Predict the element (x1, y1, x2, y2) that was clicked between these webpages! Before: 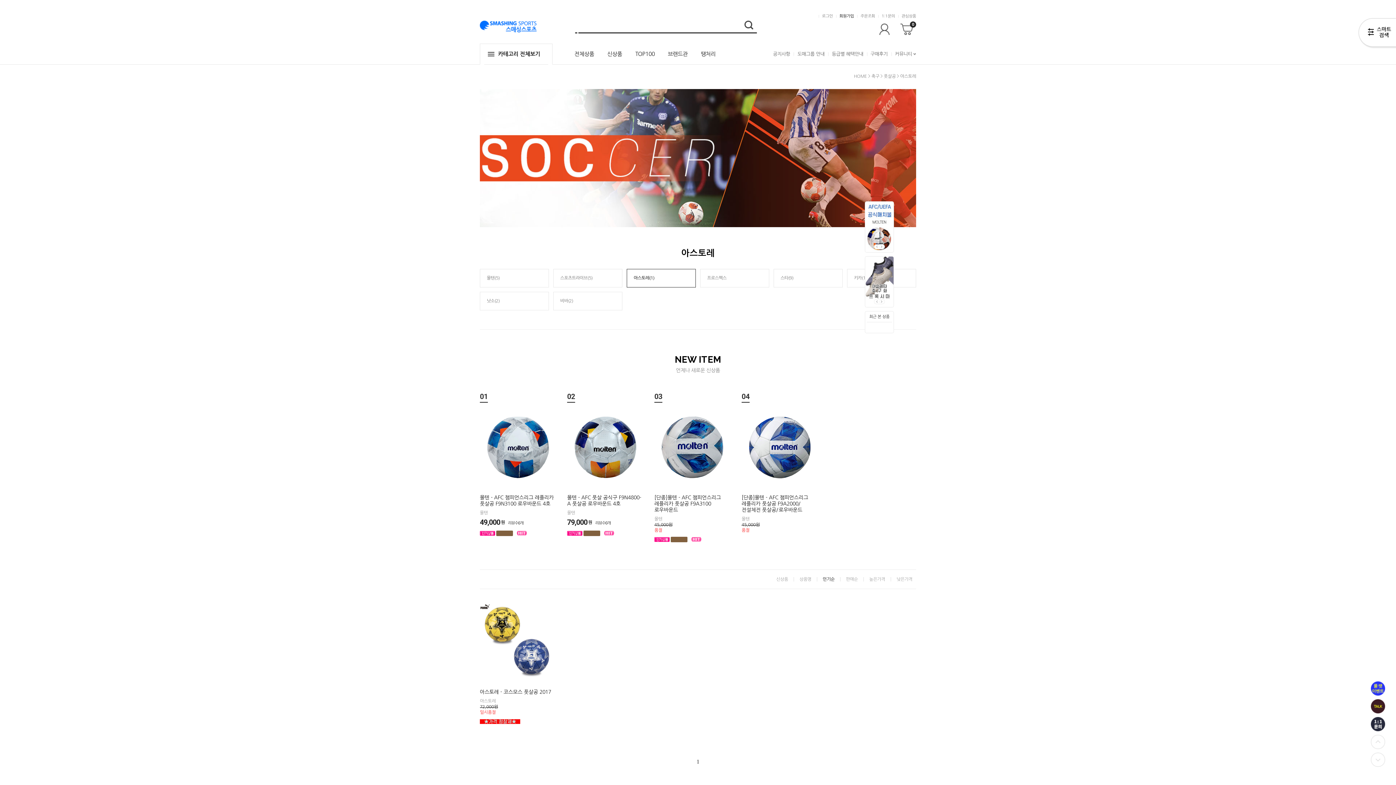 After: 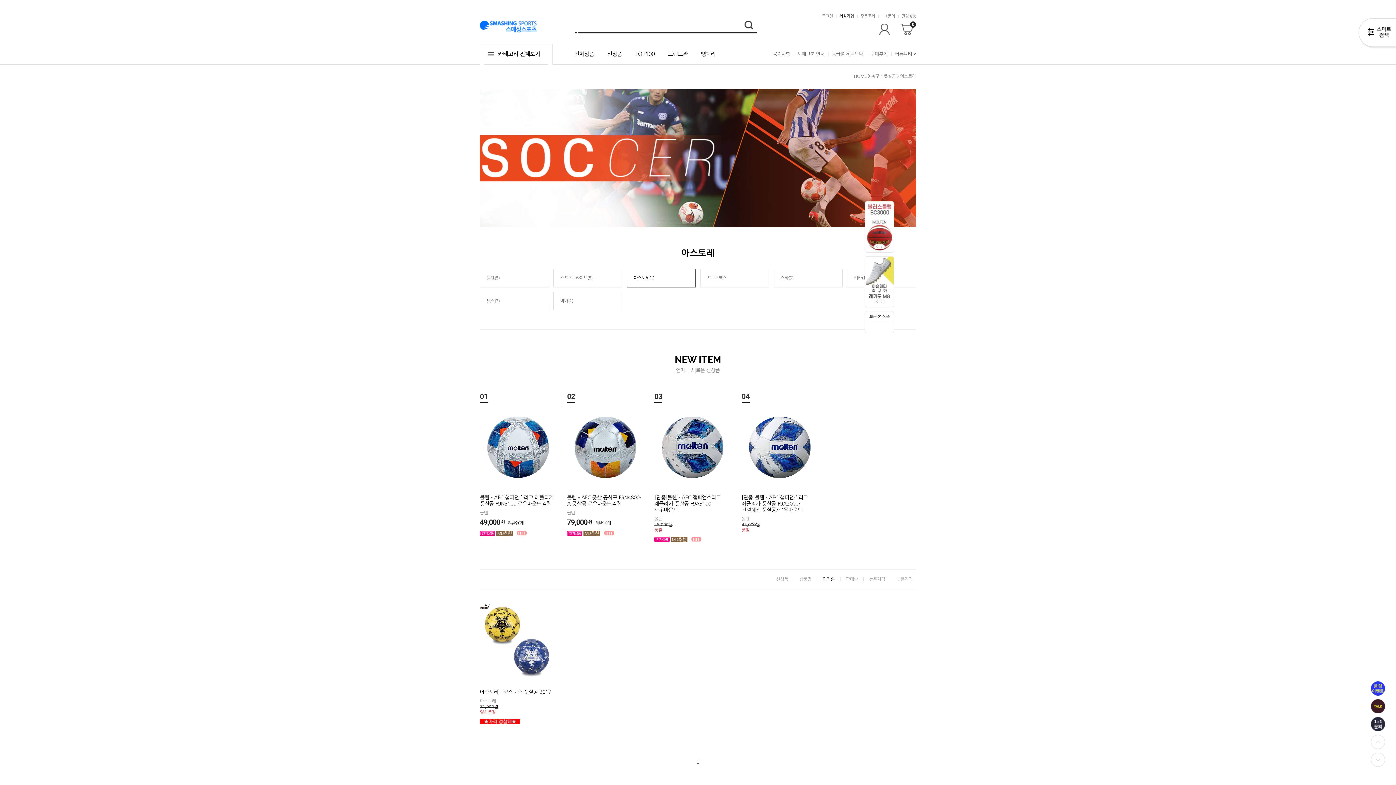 Action: label: 1 bbox: (693, 759, 703, 765)